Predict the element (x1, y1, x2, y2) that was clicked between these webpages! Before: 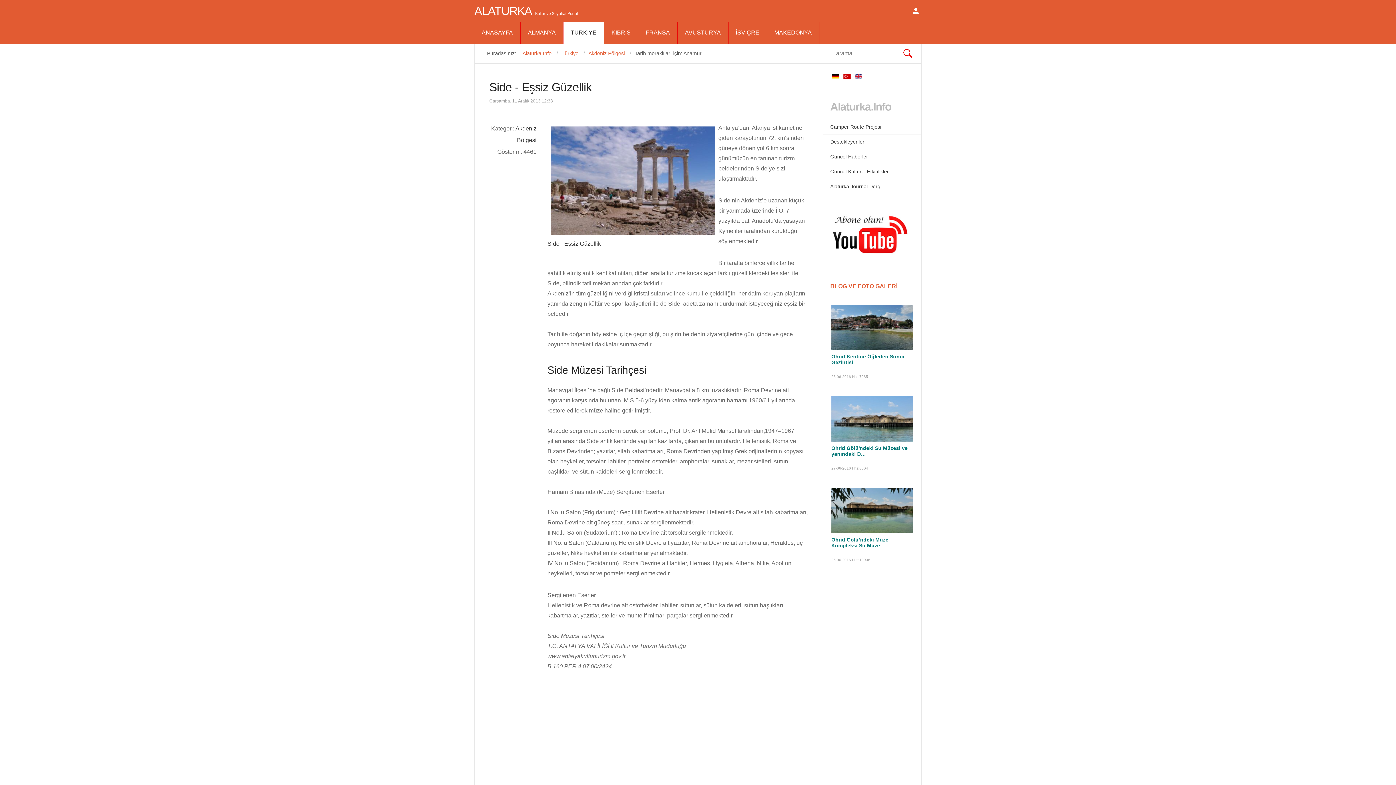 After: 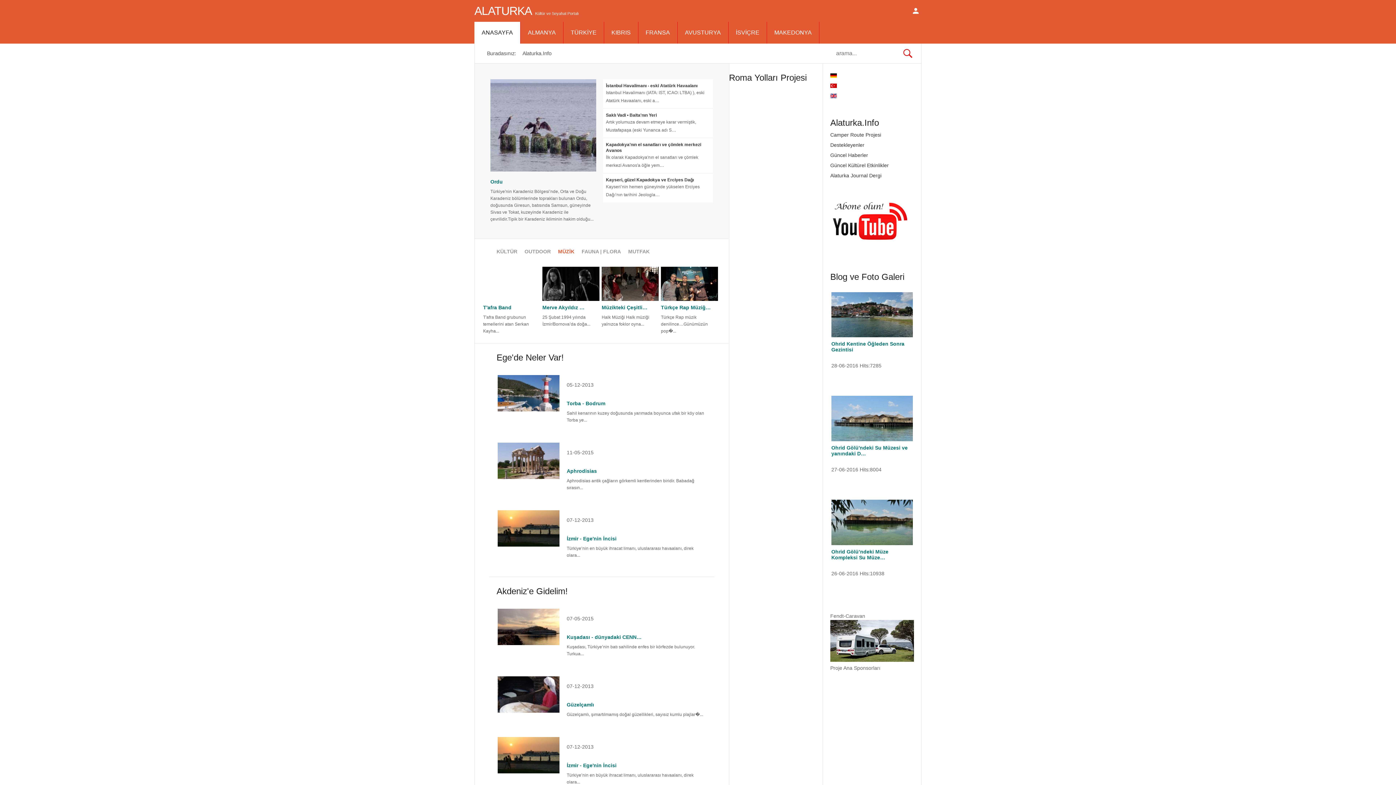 Action: bbox: (522, 48, 558, 58) label: Alaturka.Info 